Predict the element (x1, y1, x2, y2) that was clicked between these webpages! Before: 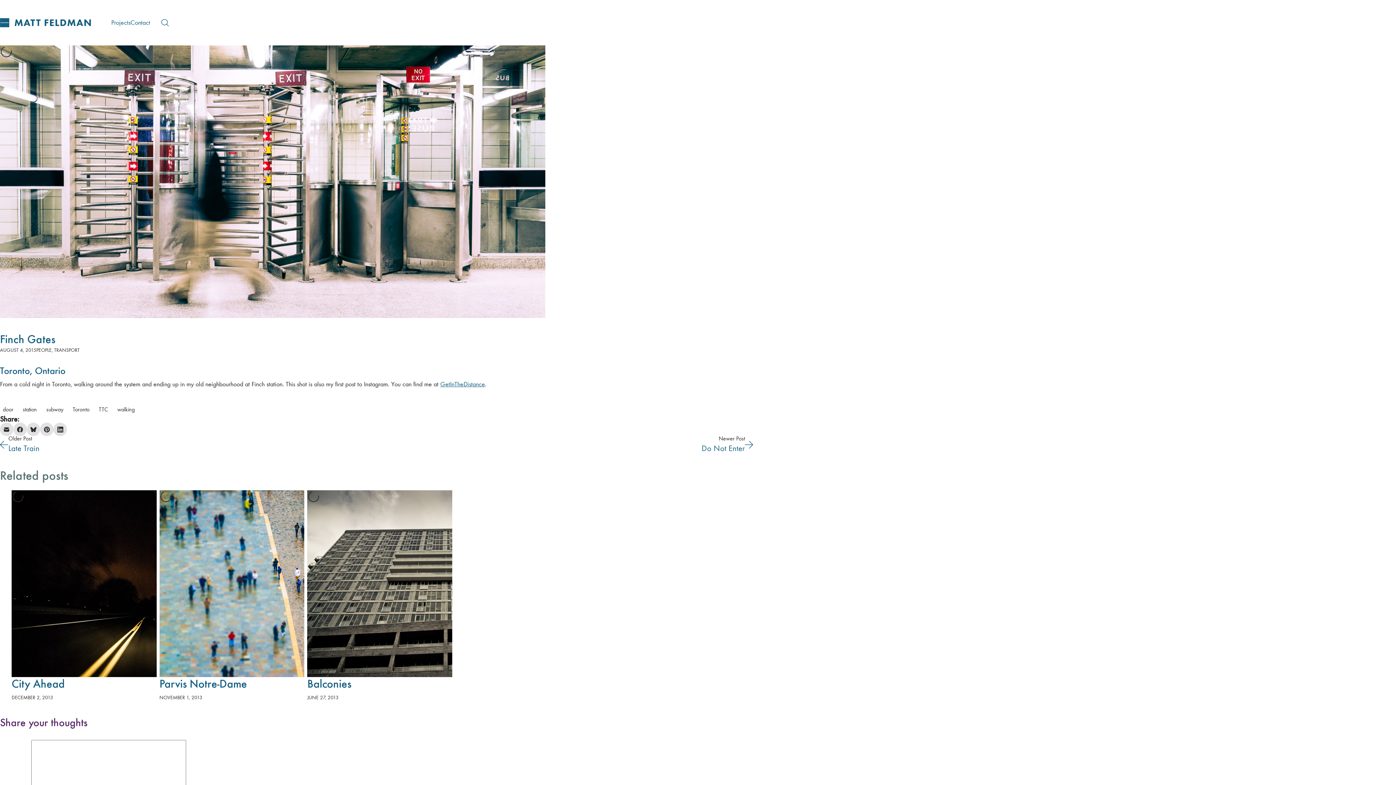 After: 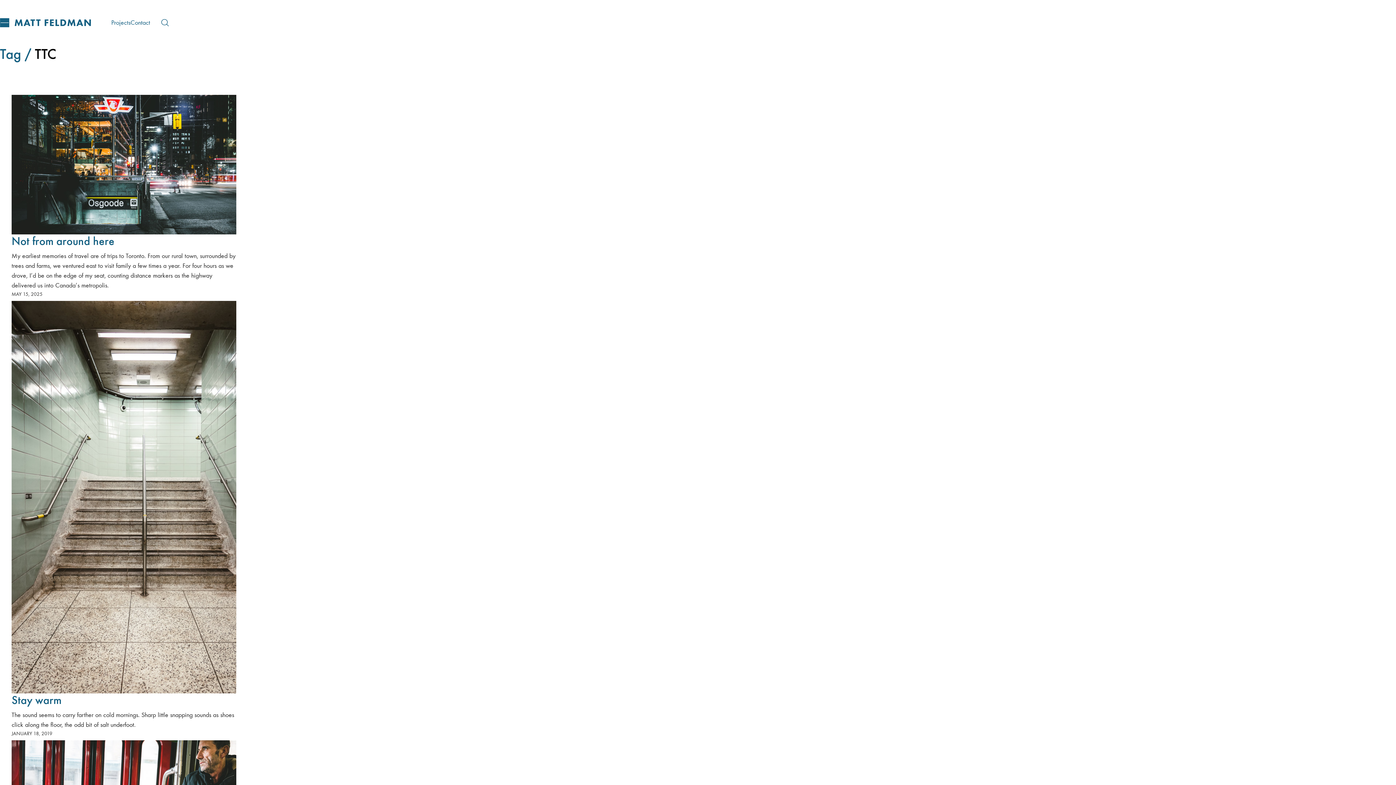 Action: bbox: (96, 404, 110, 415) label: TTC